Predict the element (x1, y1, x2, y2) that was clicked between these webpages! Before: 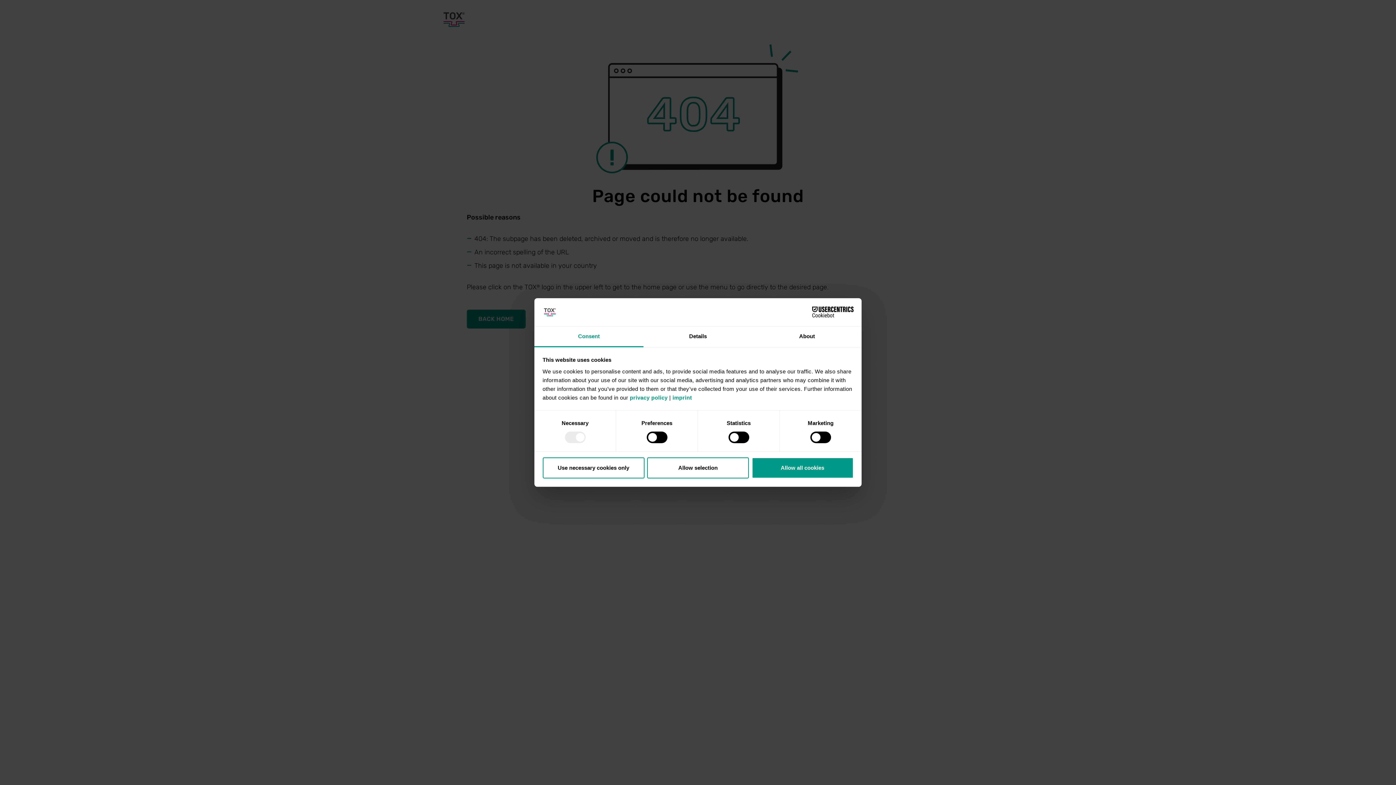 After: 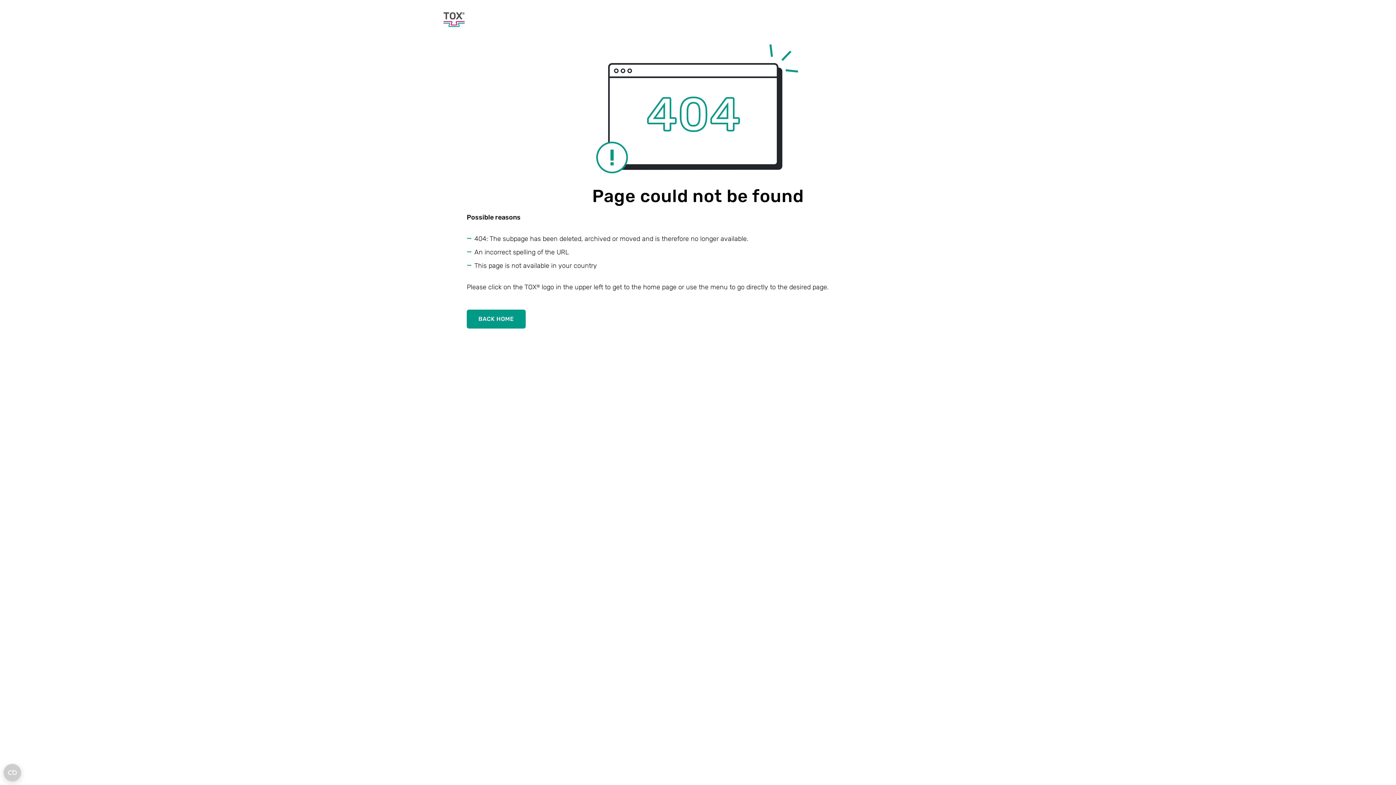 Action: label: Use necessary cookies only bbox: (542, 457, 644, 478)